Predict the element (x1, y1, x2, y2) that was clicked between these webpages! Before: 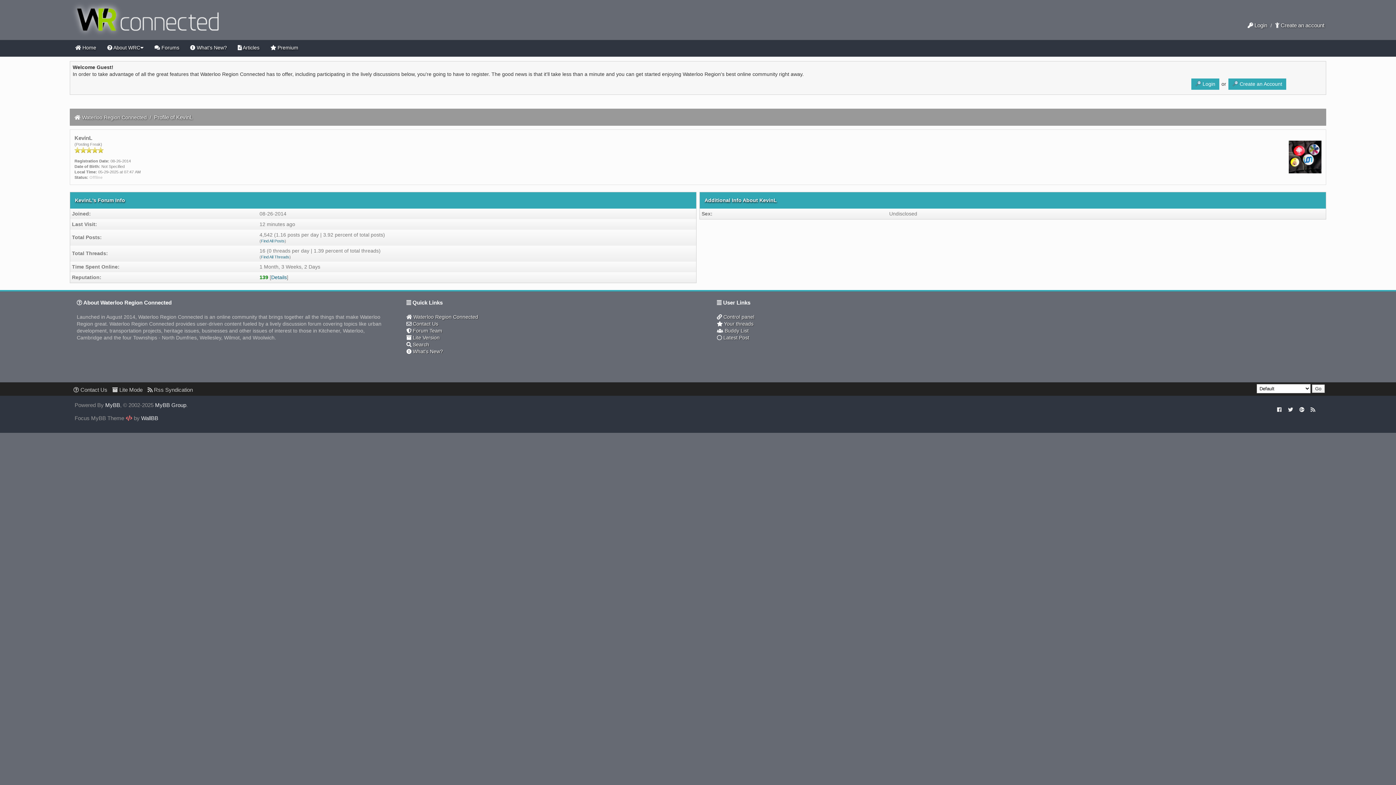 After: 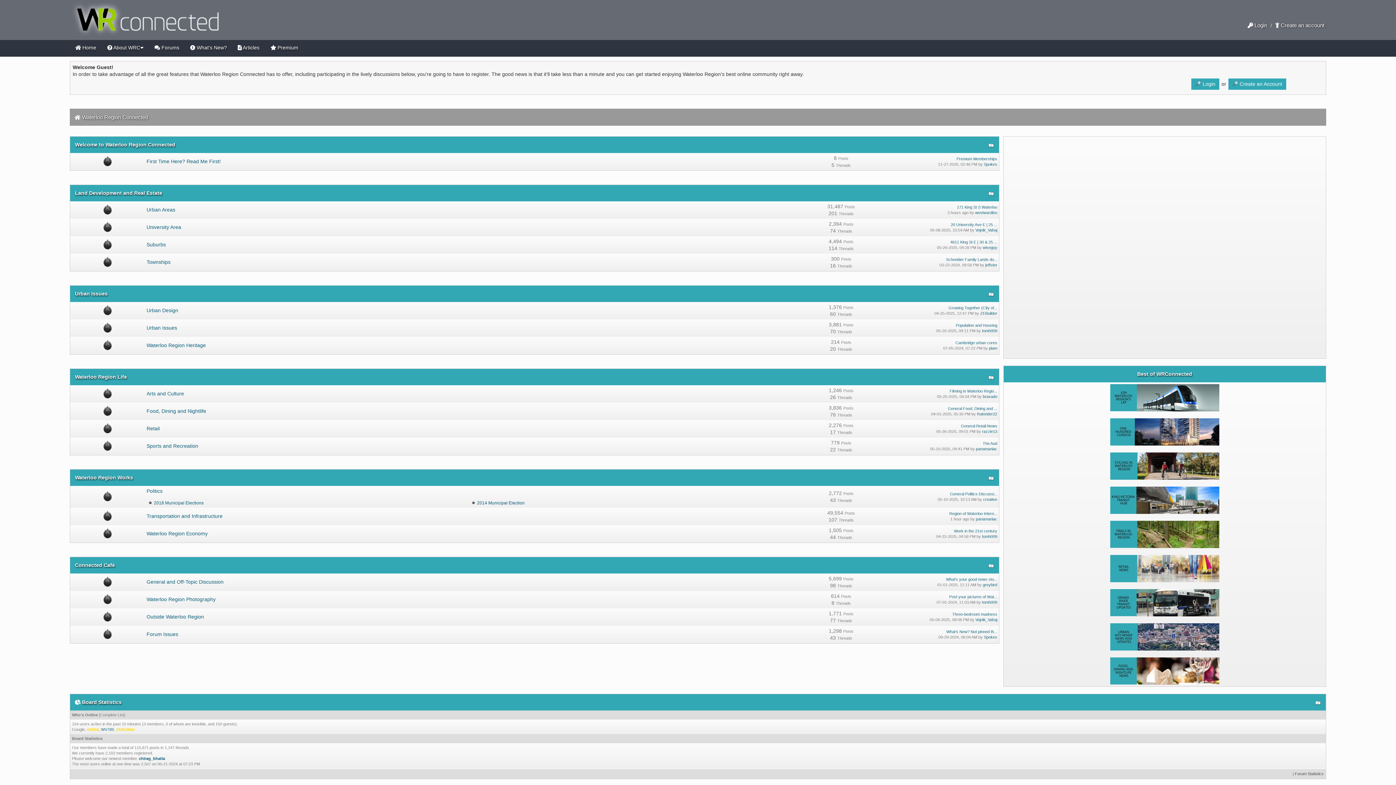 Action: bbox: (148, 40, 184, 56) label:  Forums